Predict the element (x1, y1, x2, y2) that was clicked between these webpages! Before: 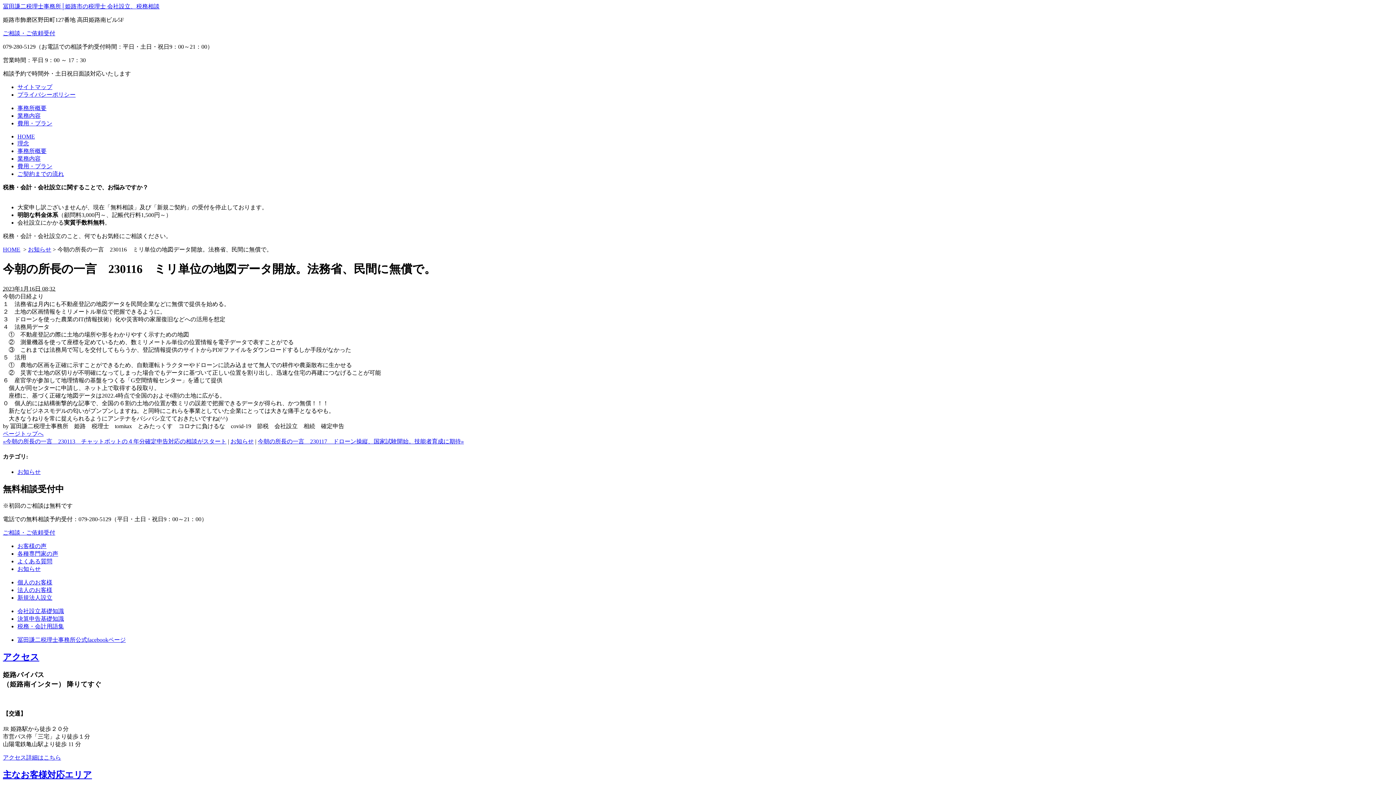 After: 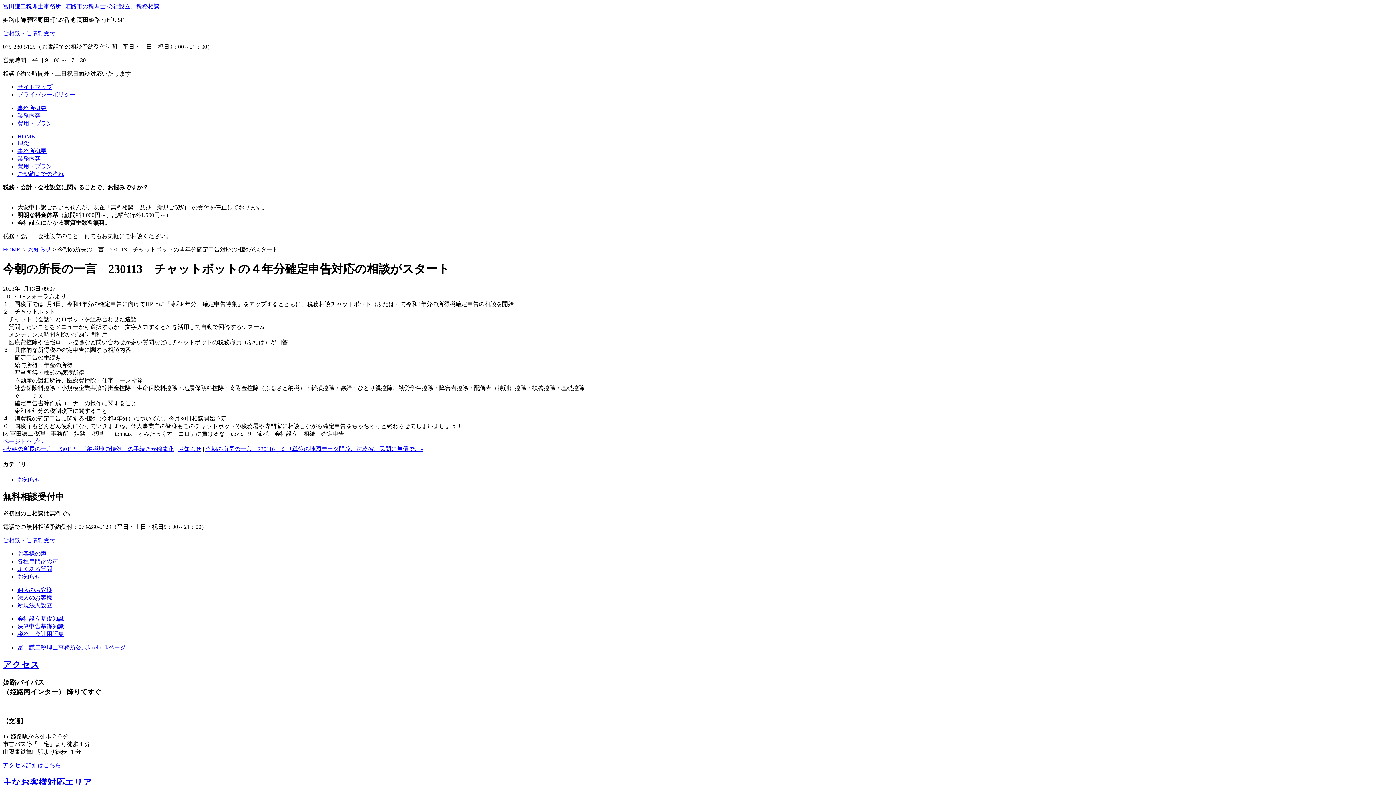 Action: bbox: (2, 438, 226, 444) label: «今朝の所長の一言　230113　チャットボットの４年分確定申告対応の相談がスタート